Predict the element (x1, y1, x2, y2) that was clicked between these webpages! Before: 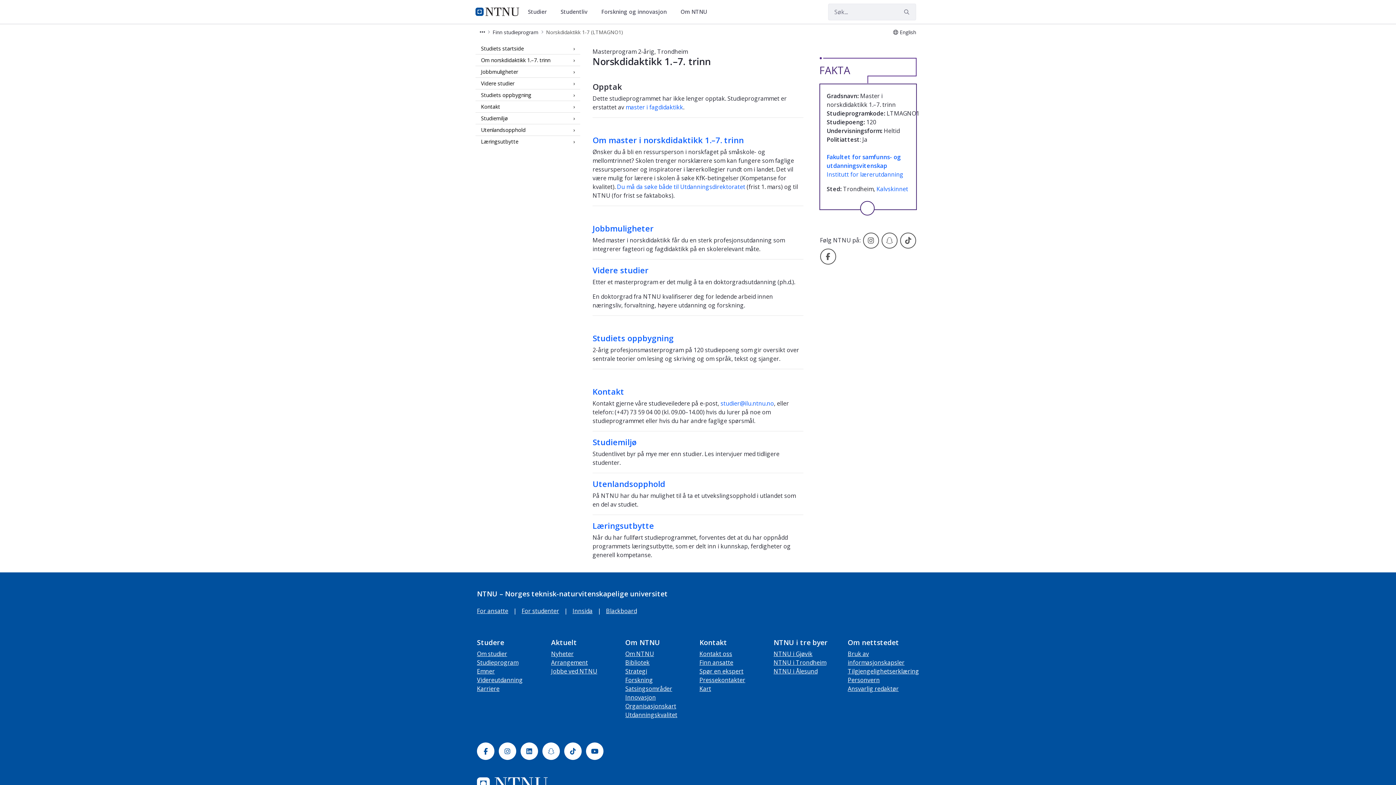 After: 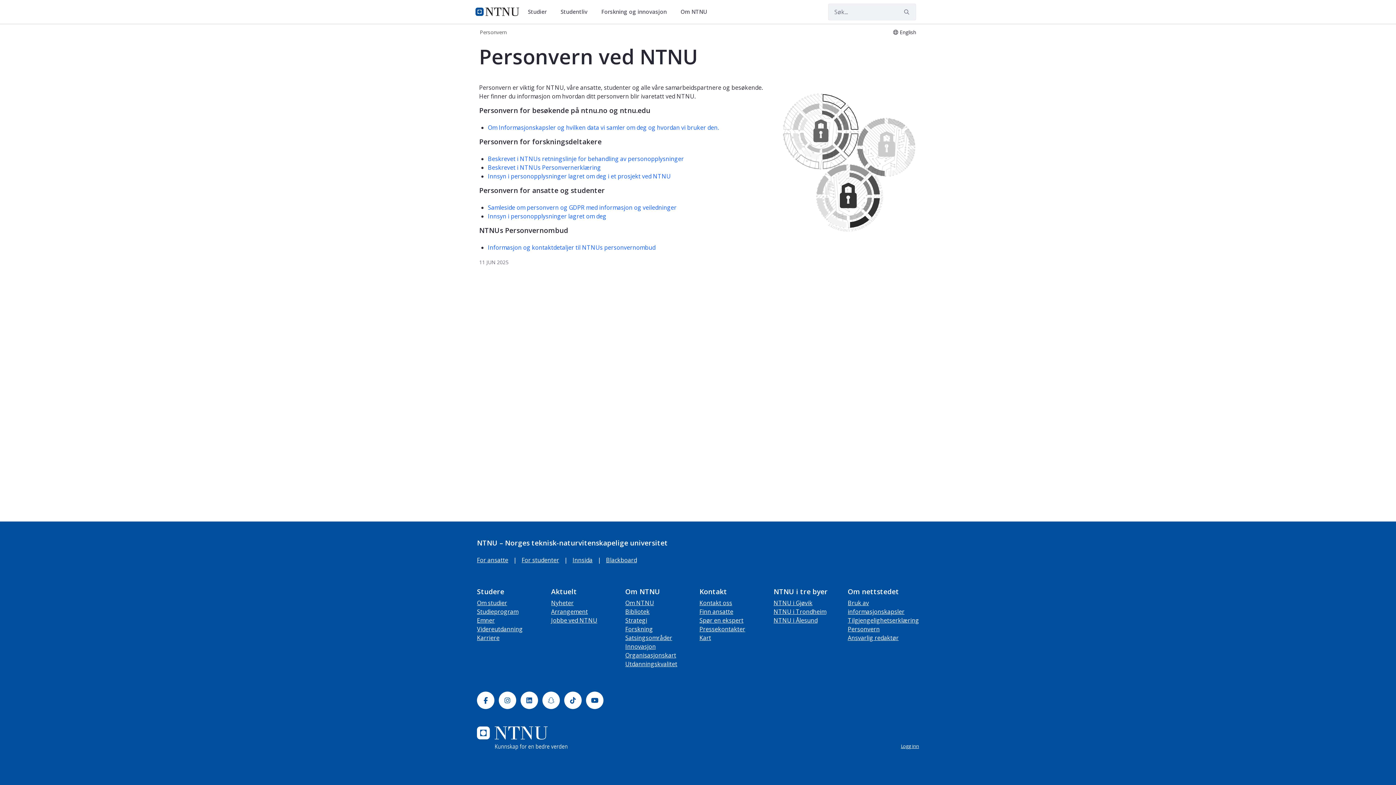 Action: label: Personvern bbox: (848, 676, 880, 684)